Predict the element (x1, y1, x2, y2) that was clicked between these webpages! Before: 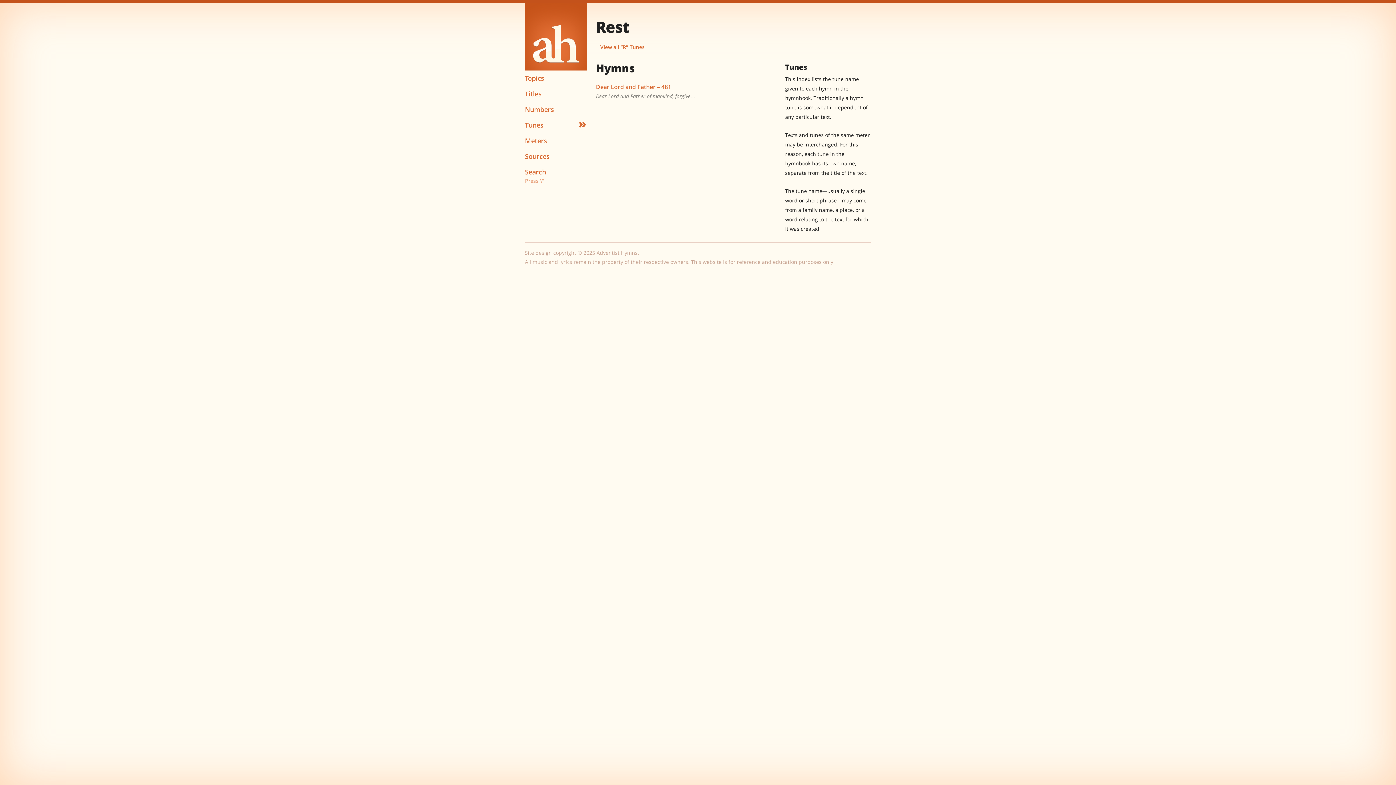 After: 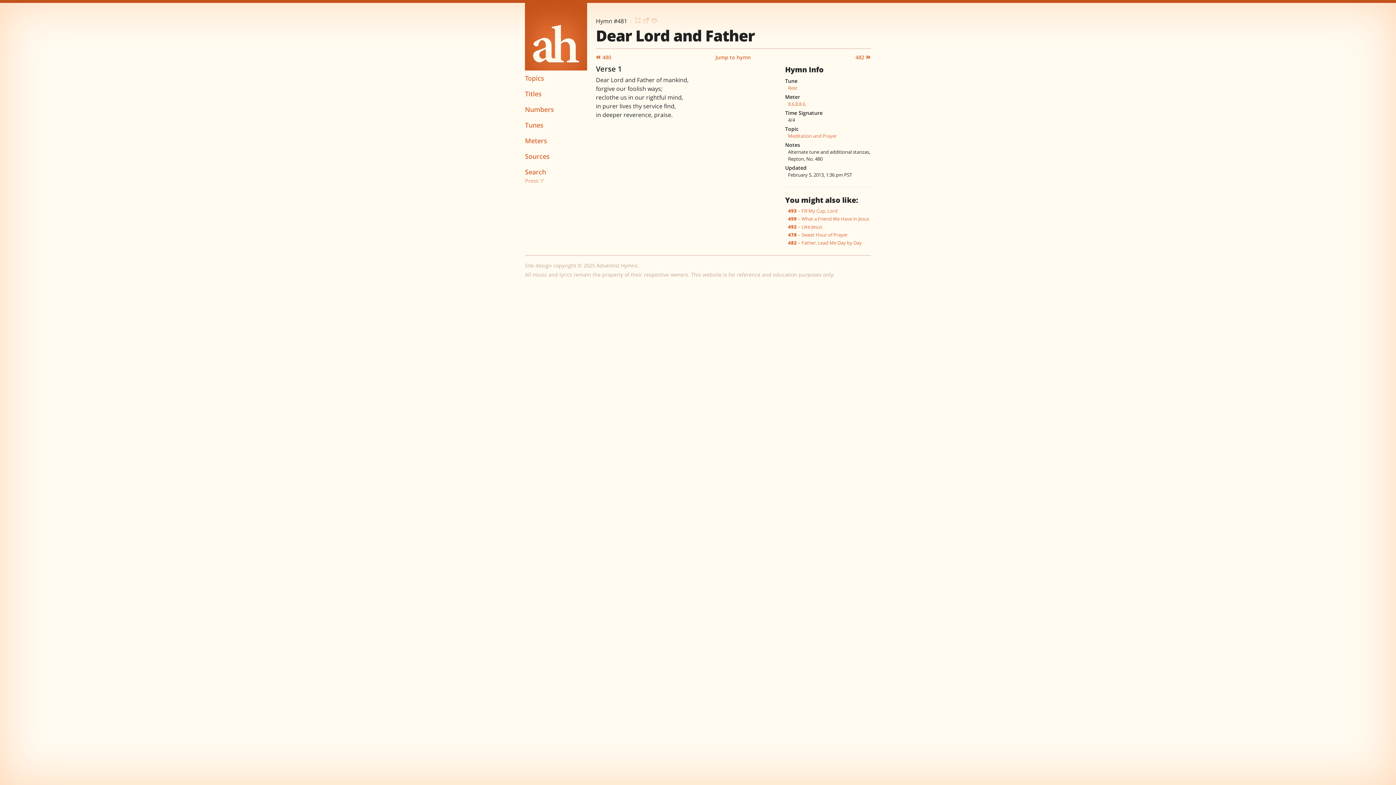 Action: label: Dear Lord and Father – 481 bbox: (596, 82, 671, 90)